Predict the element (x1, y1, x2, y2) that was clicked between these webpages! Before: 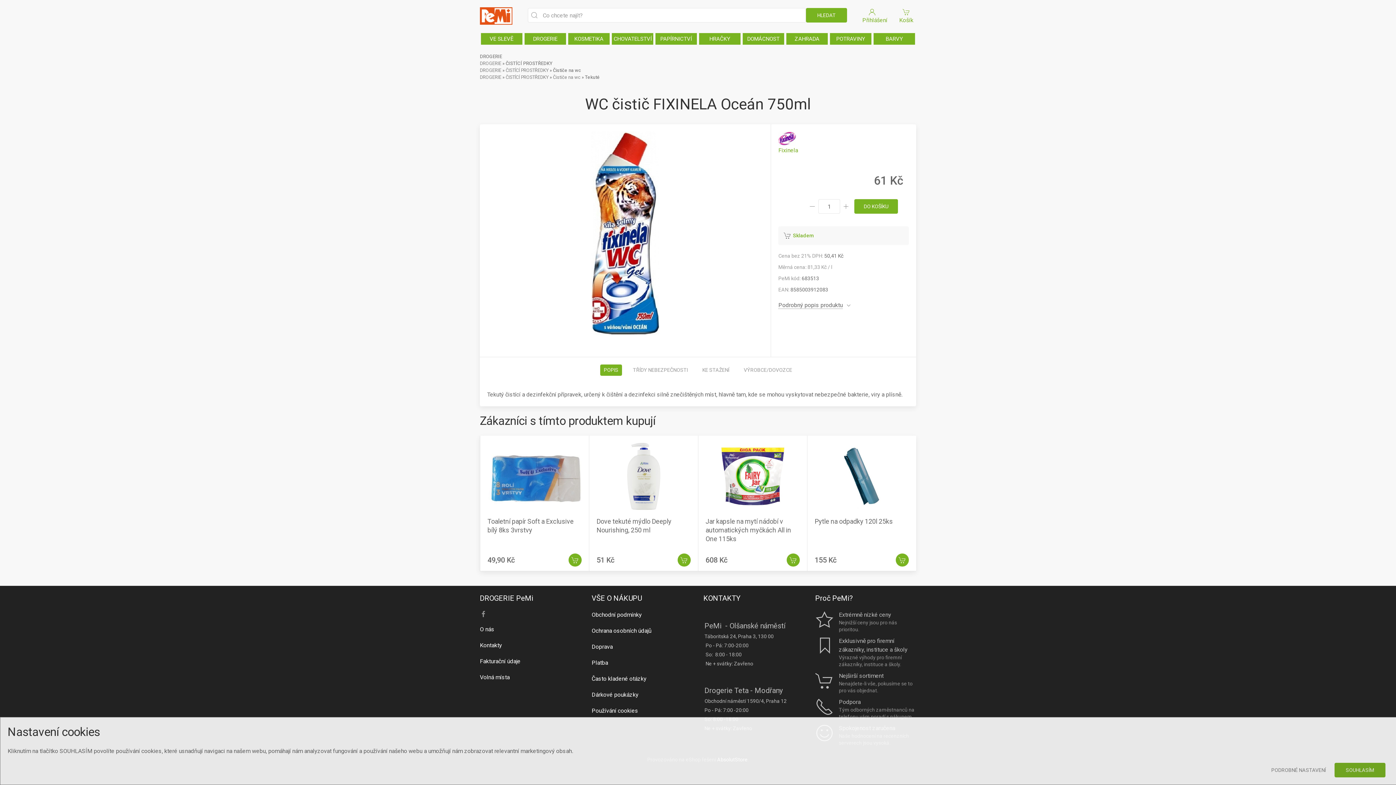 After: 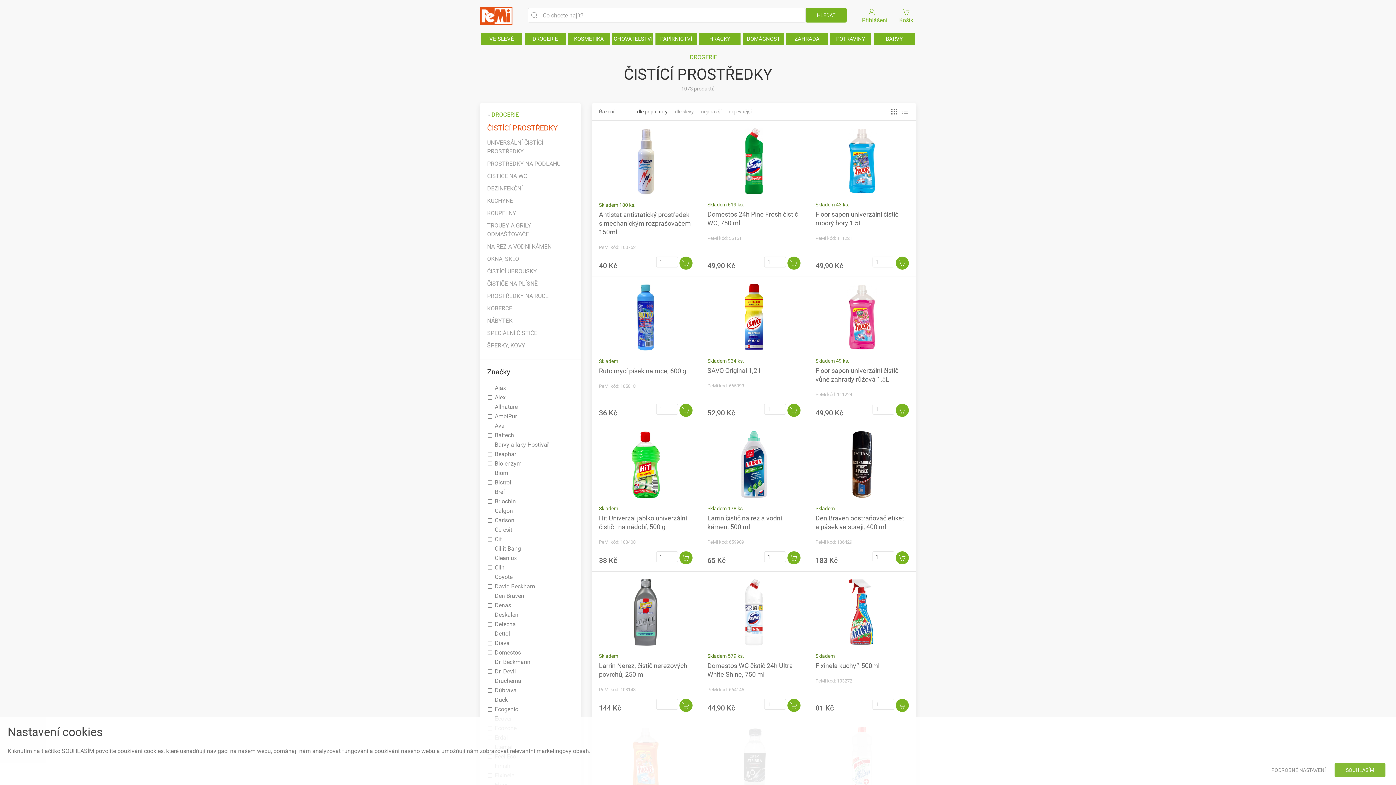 Action: bbox: (505, 67, 548, 73) label: ČISTÍCÍ PROSTŘEDKY